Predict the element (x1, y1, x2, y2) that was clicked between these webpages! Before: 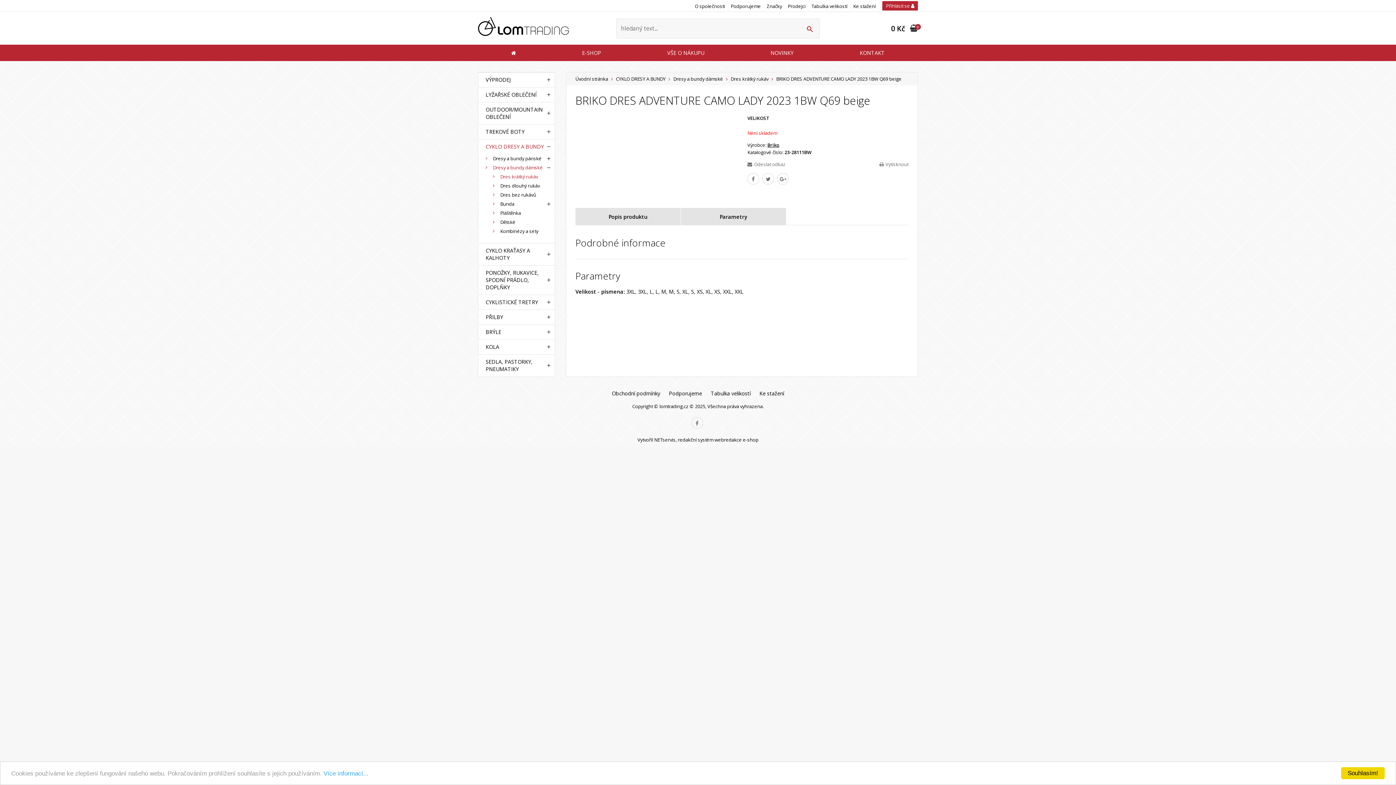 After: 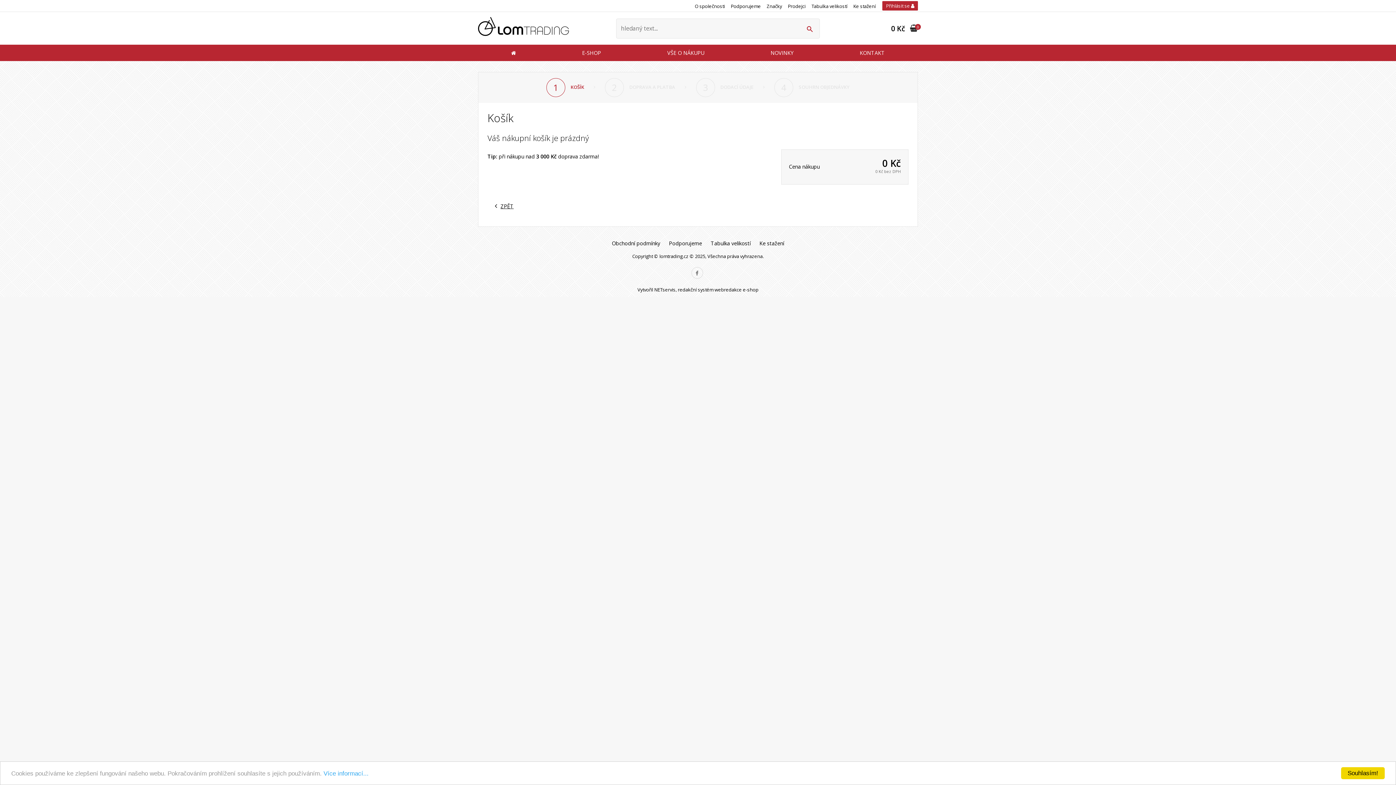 Action: bbox: (867, 24, 918, 32) label: 0 Kč
0